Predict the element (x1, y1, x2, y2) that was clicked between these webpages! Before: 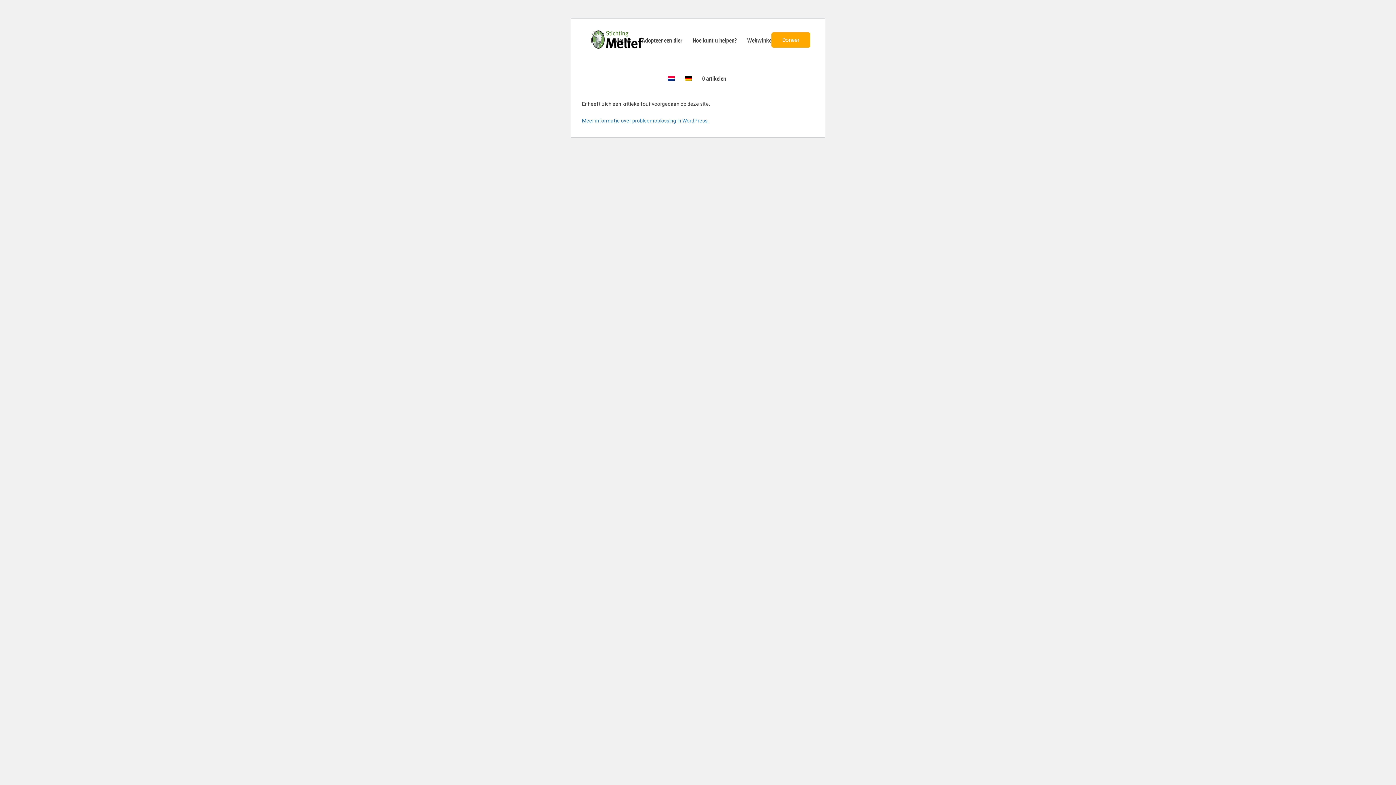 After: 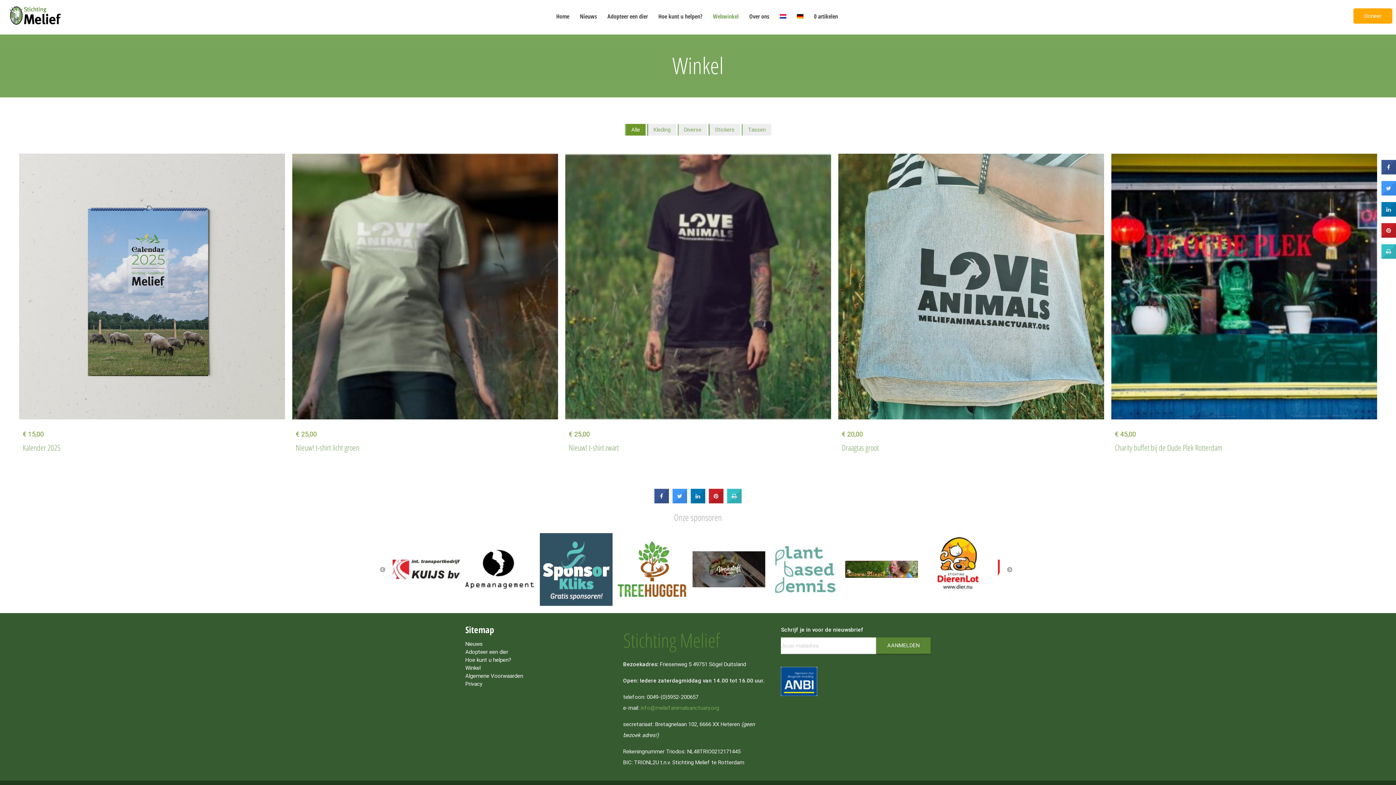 Action: bbox: (743, 24, 778, 58) label: Webwinkel